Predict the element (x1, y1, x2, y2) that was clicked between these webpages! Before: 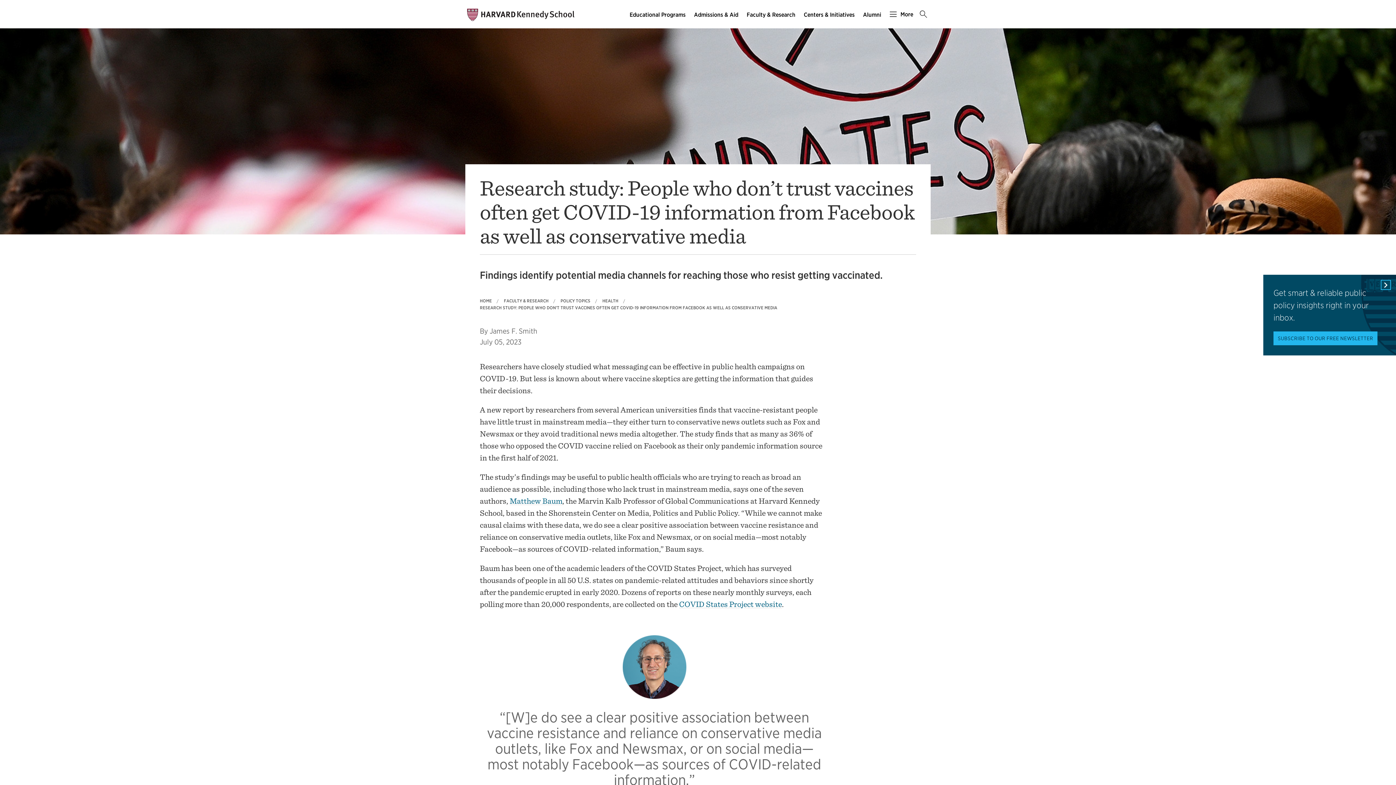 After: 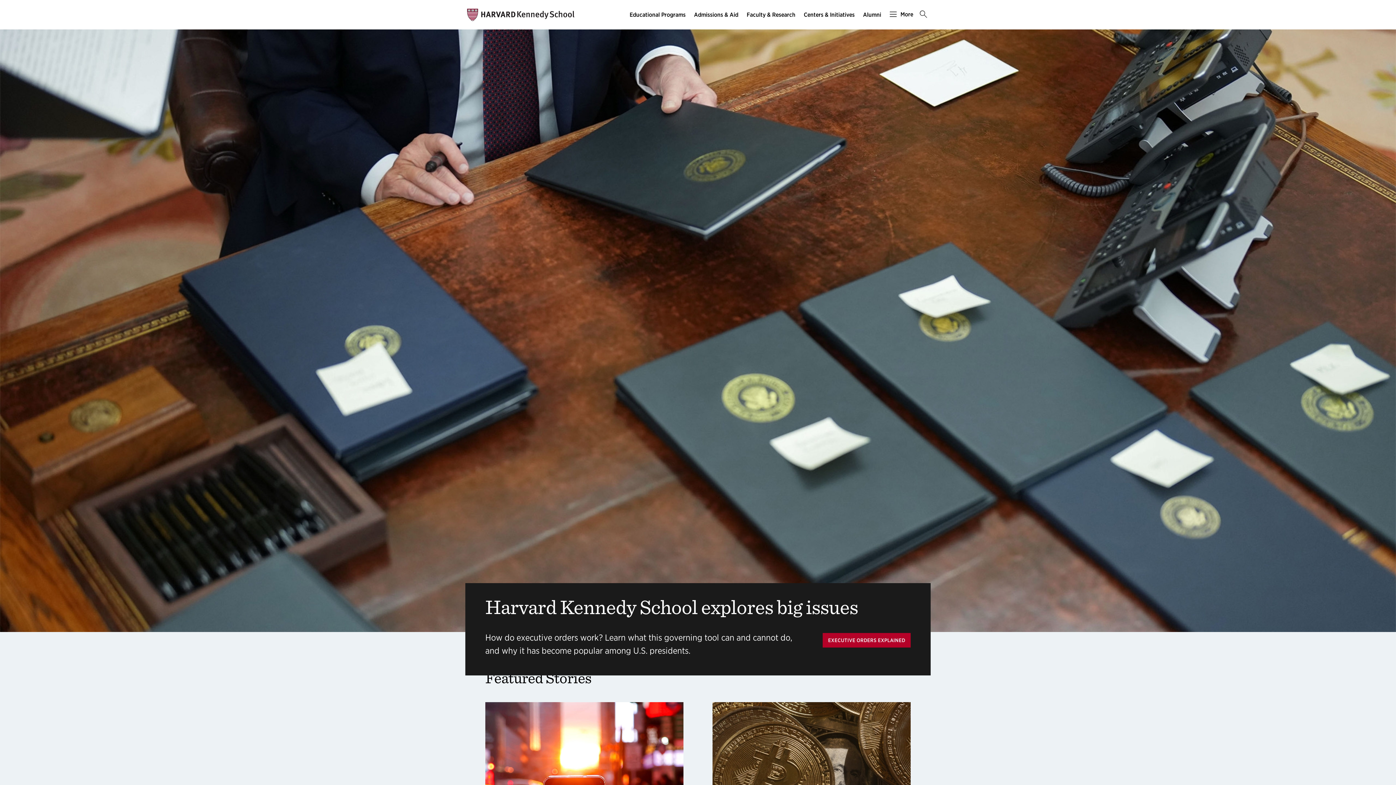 Action: bbox: (480, 298, 492, 303) label: HOME